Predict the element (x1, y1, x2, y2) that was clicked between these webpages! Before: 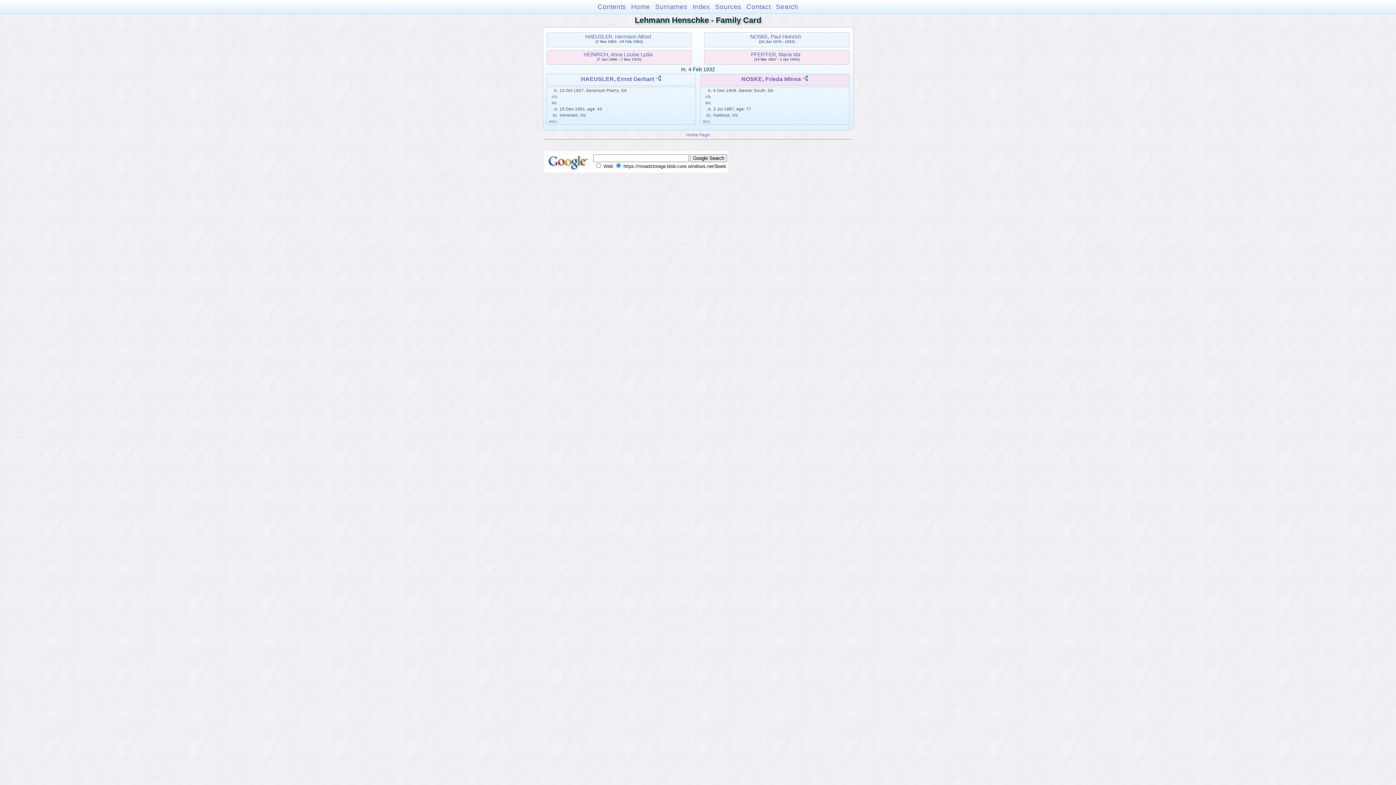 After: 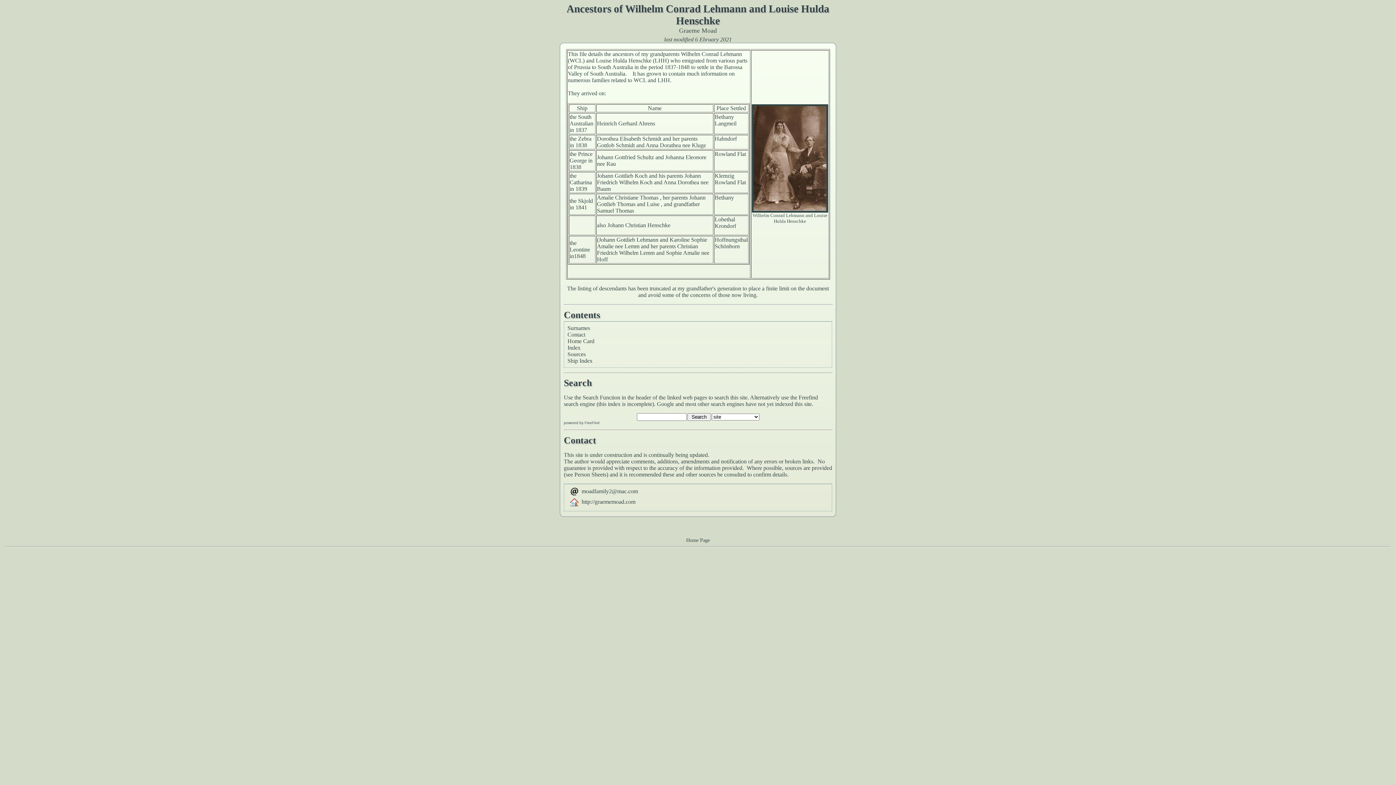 Action: label: Home Page bbox: (686, 132, 710, 136)